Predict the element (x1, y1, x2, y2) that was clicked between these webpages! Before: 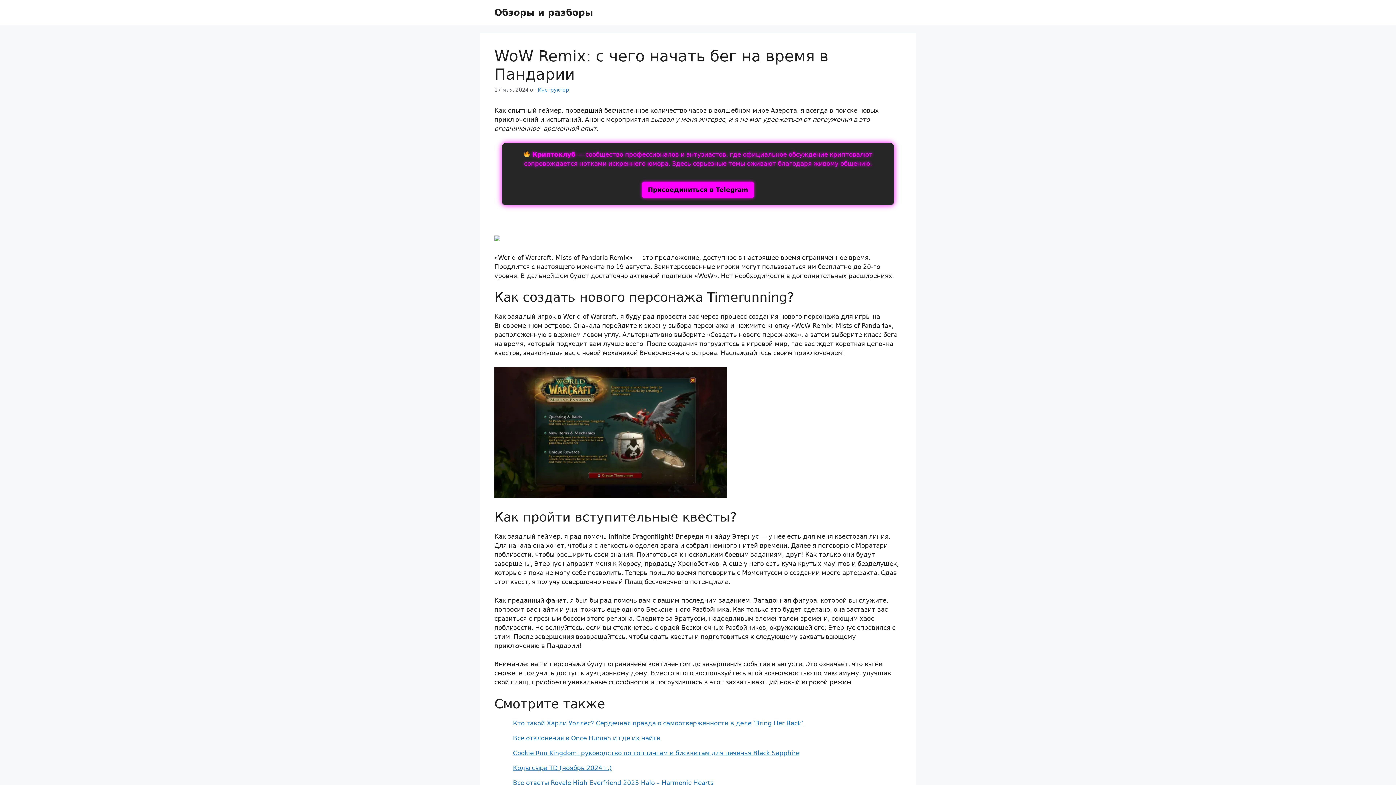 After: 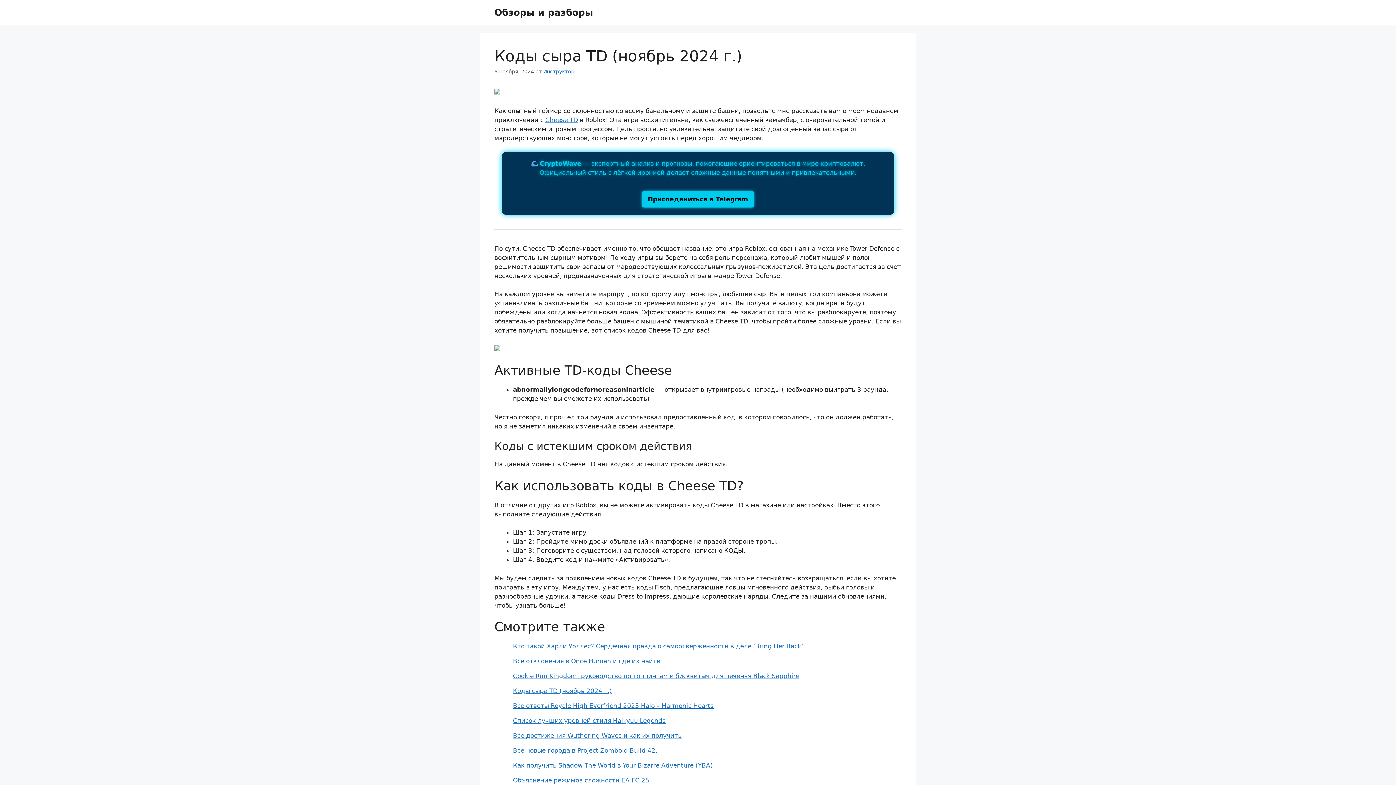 Action: label: Коды сыра TD (ноябрь 2024 г.) bbox: (513, 764, 612, 771)